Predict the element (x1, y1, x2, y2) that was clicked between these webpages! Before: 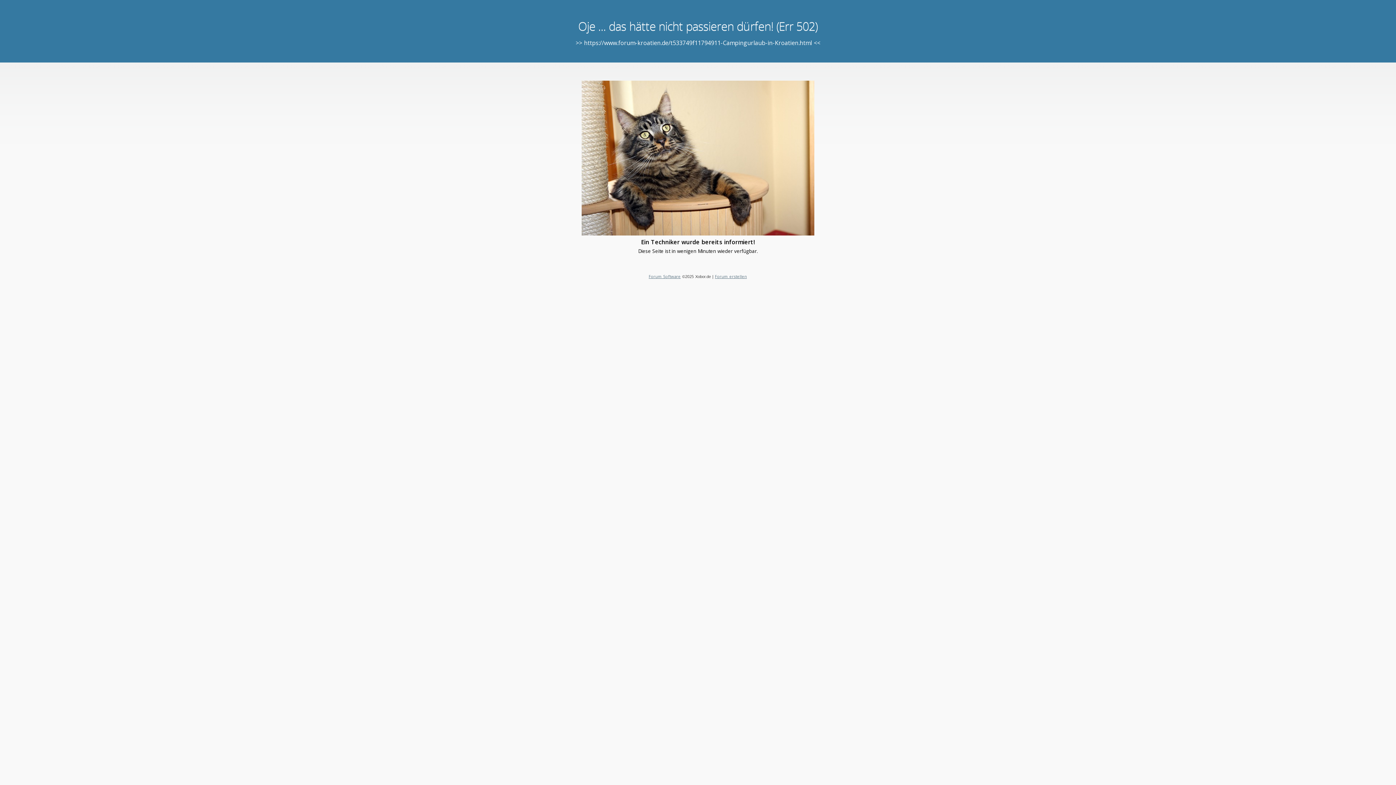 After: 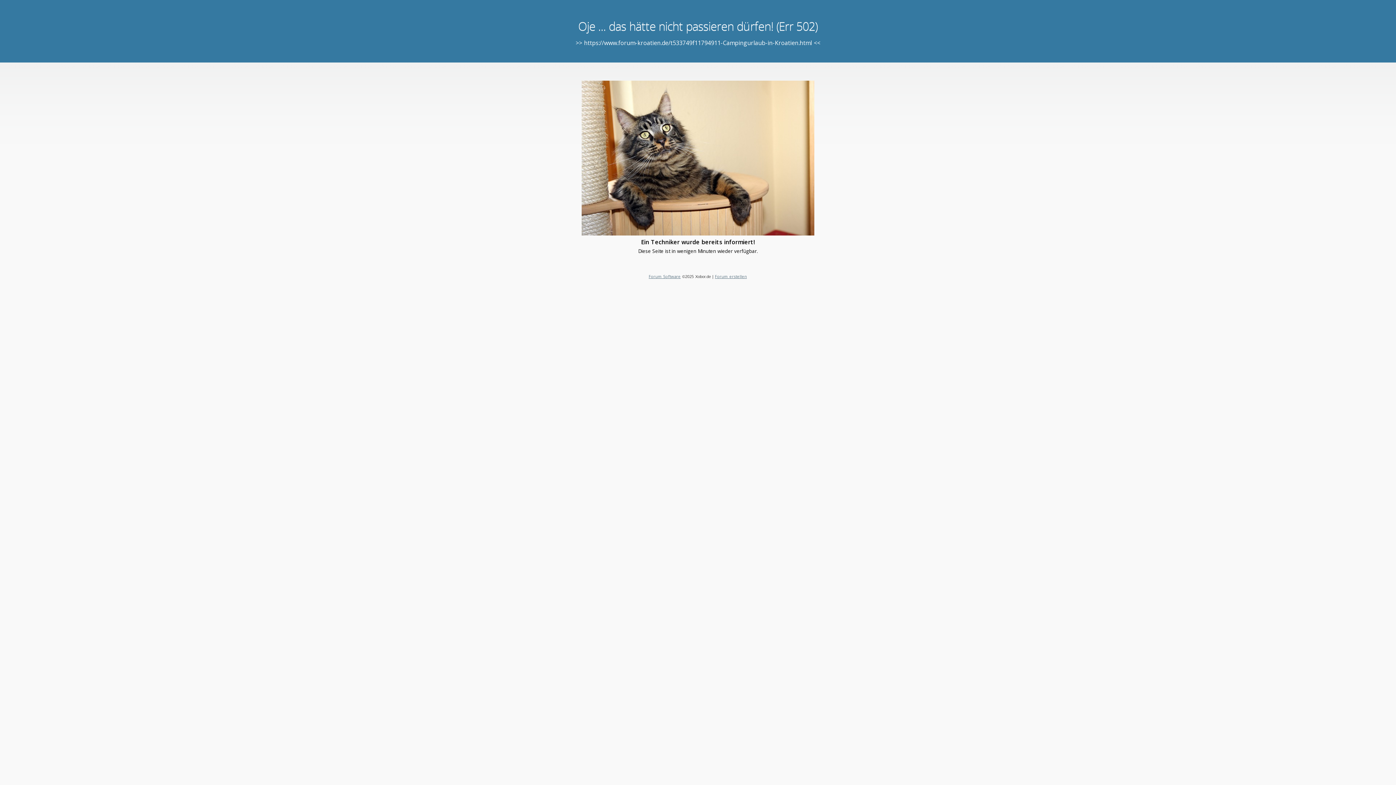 Action: label: Forum erstellen bbox: (715, 273, 747, 279)